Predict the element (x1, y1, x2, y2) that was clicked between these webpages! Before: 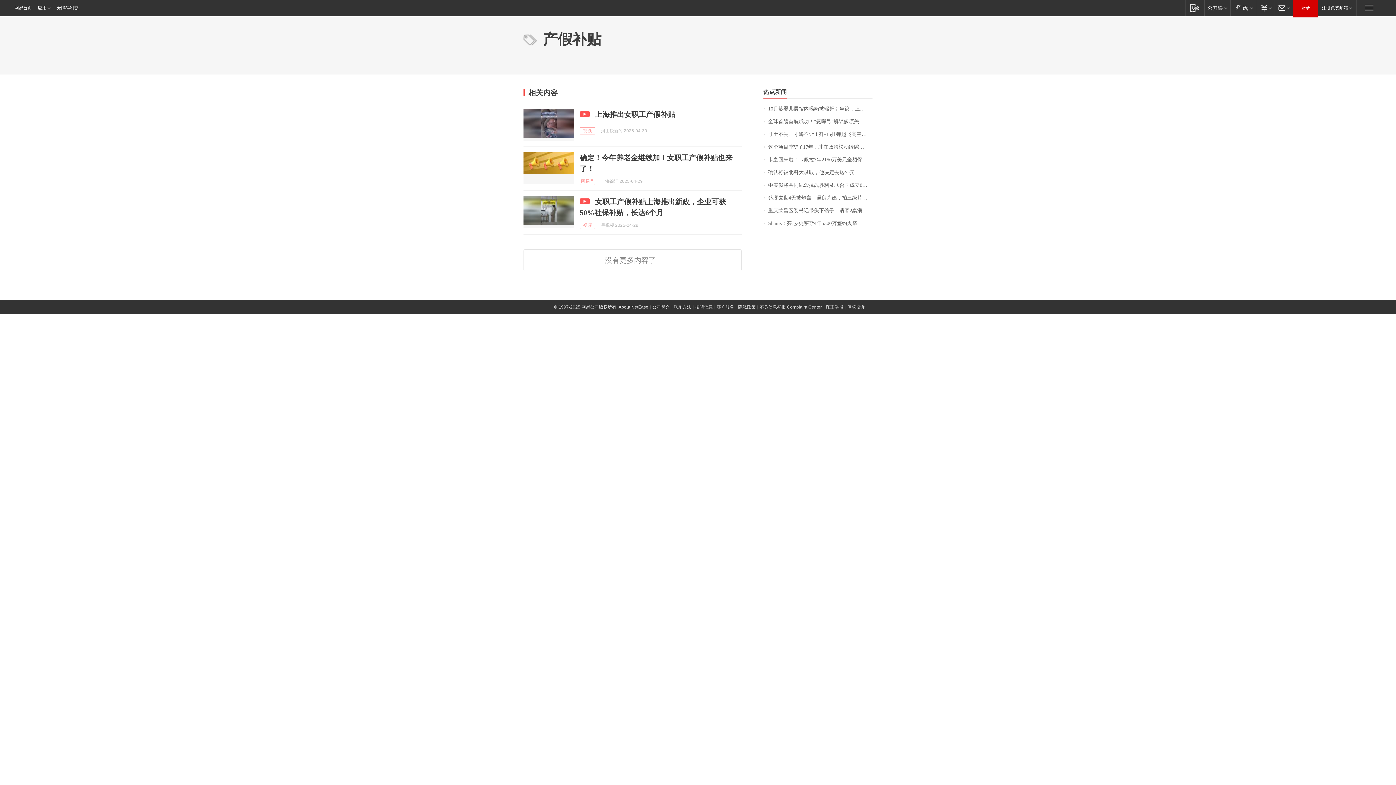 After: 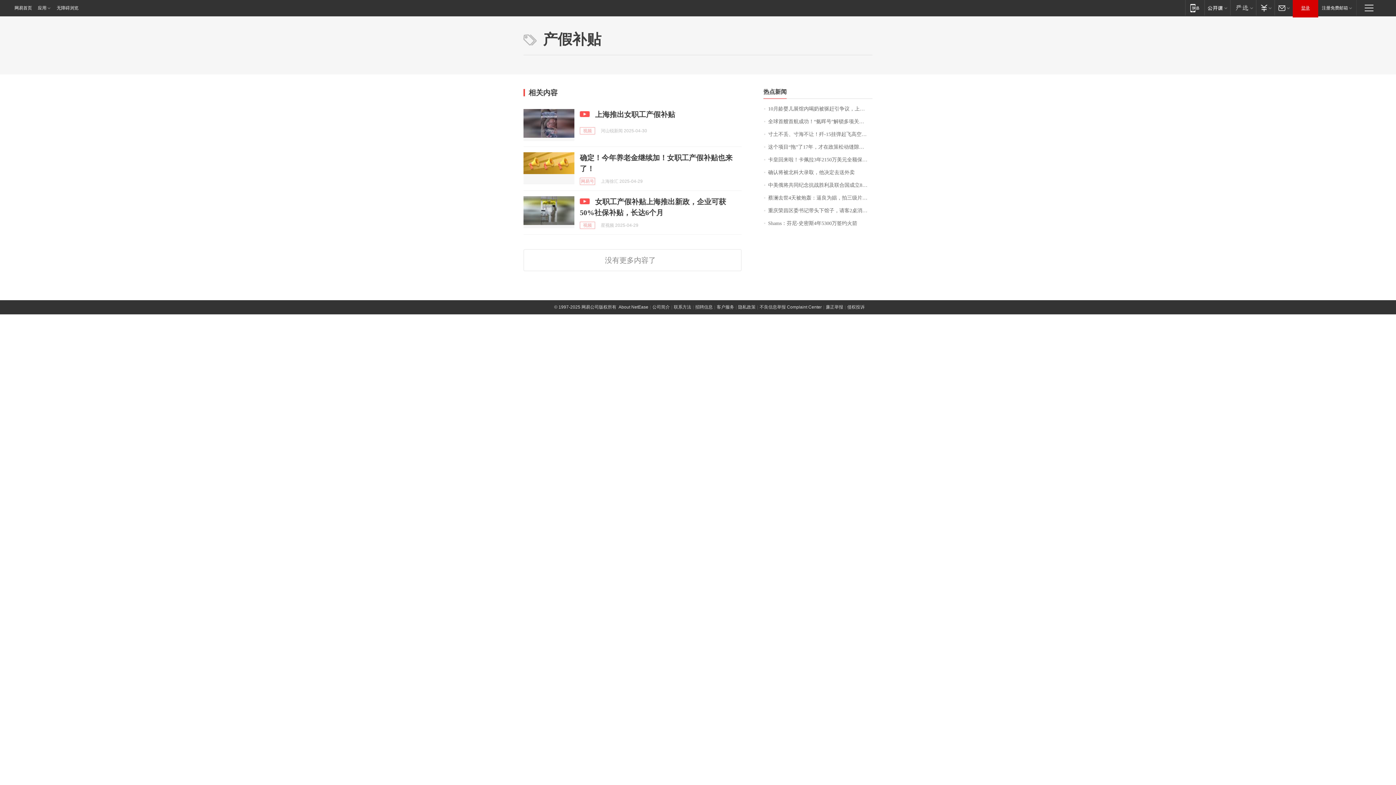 Action: bbox: (1293, 0, 1318, 16) label: 登录